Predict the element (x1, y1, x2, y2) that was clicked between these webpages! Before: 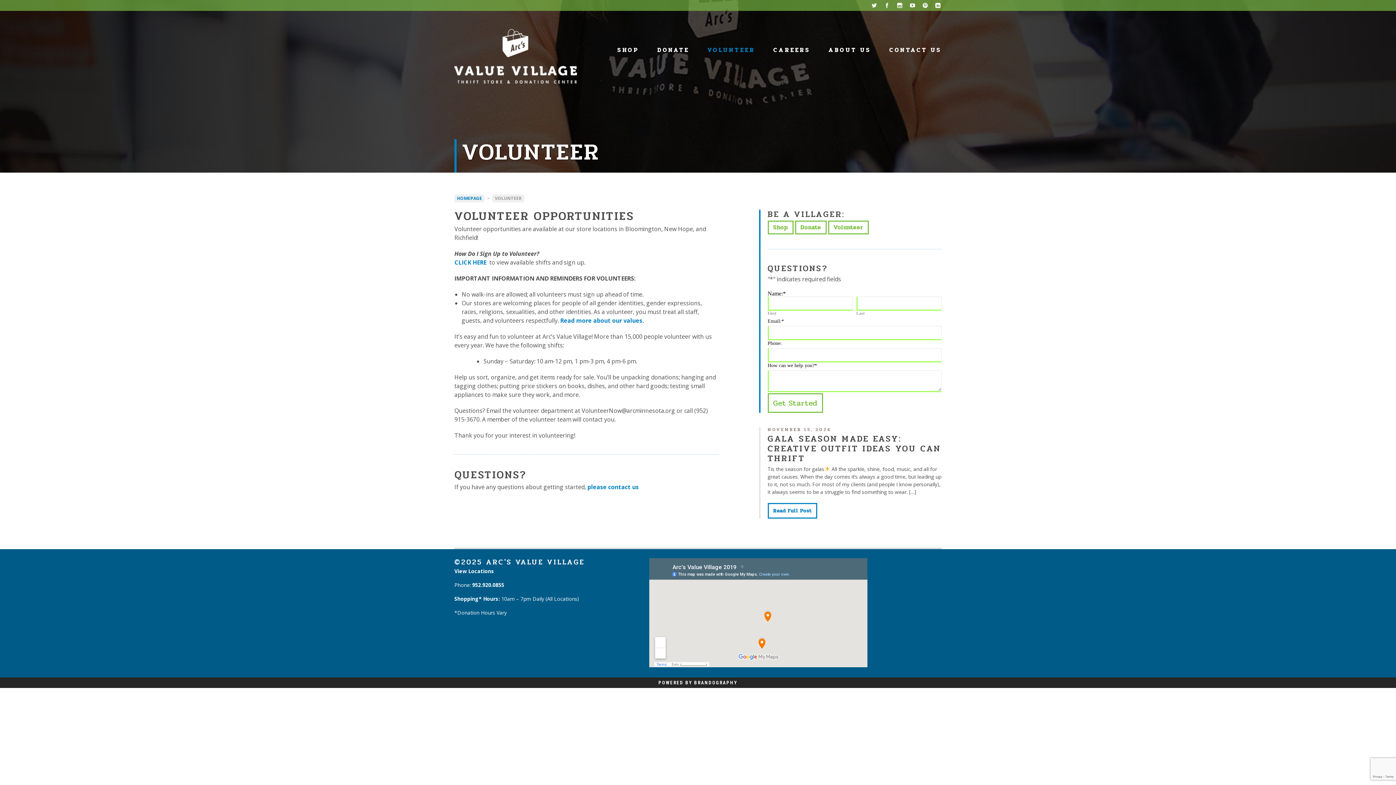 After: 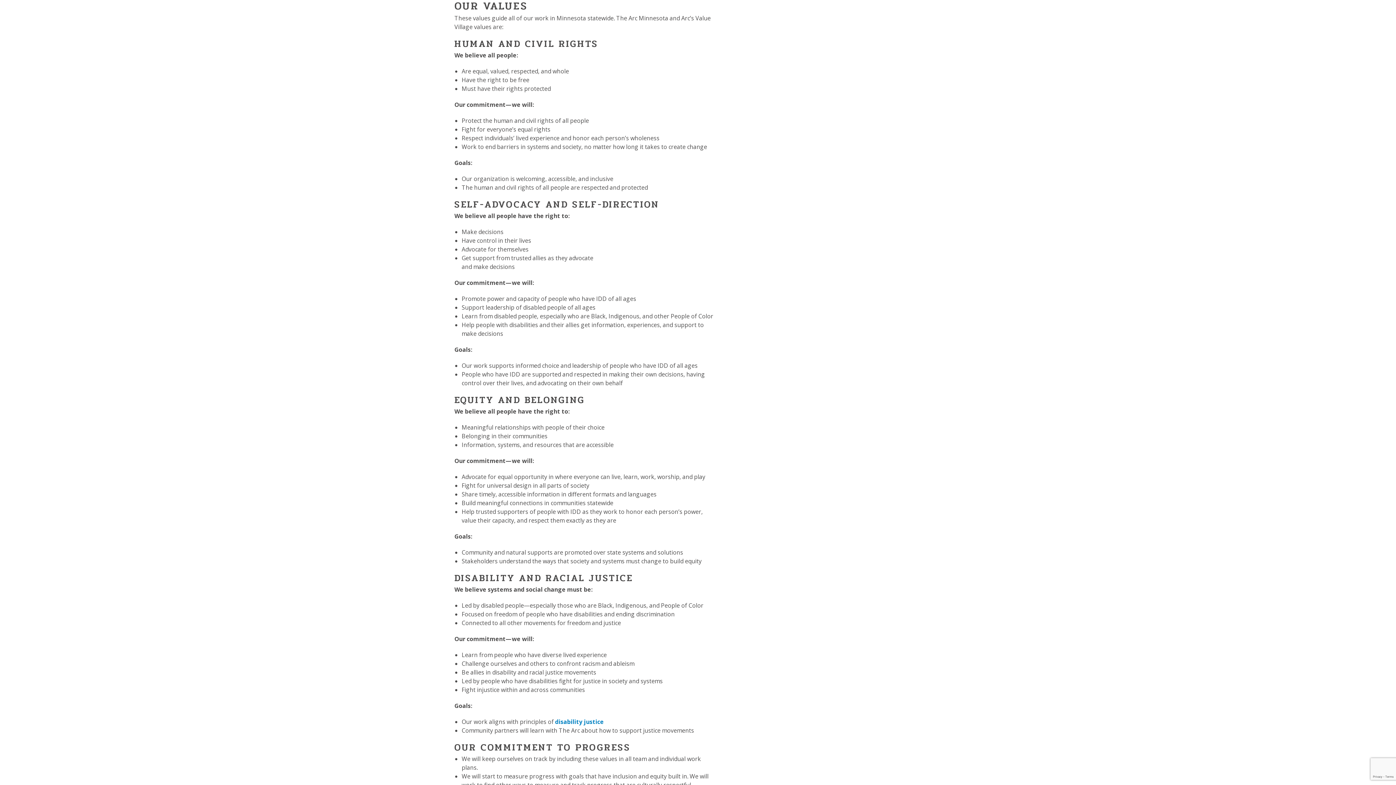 Action: label: Read more about our values. bbox: (560, 316, 644, 324)